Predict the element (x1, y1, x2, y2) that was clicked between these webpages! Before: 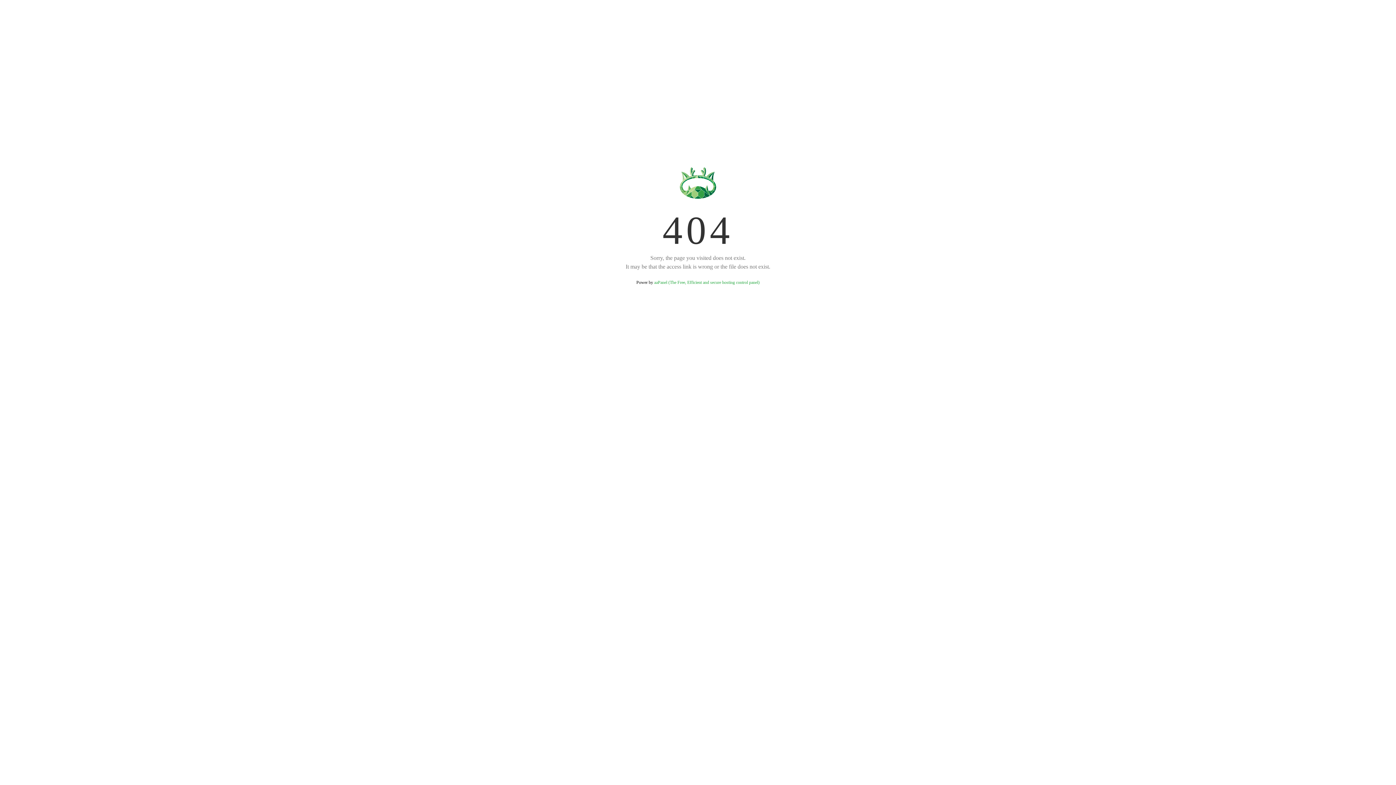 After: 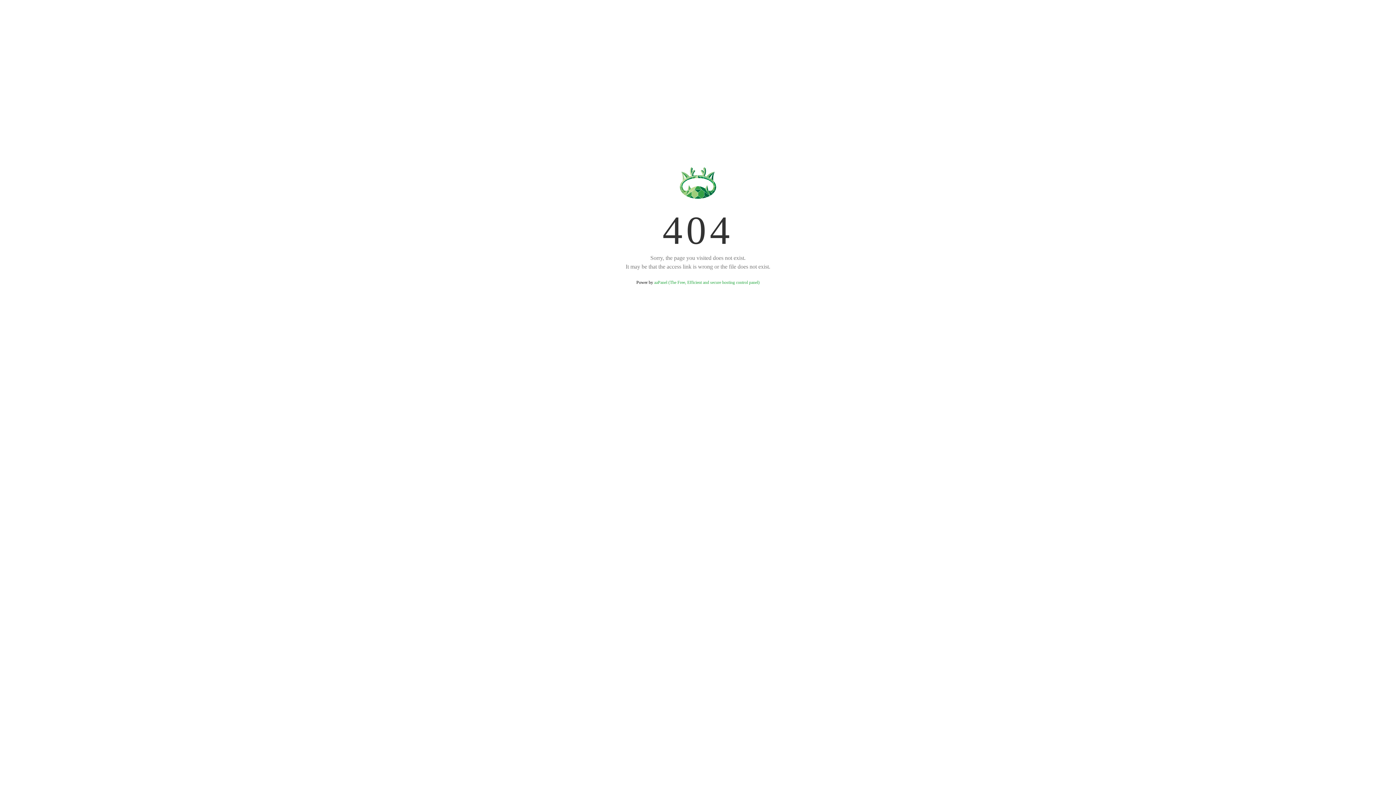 Action: bbox: (654, 280, 759, 285) label: aaPanel (The Free, Efficient and secure hosting control panel)